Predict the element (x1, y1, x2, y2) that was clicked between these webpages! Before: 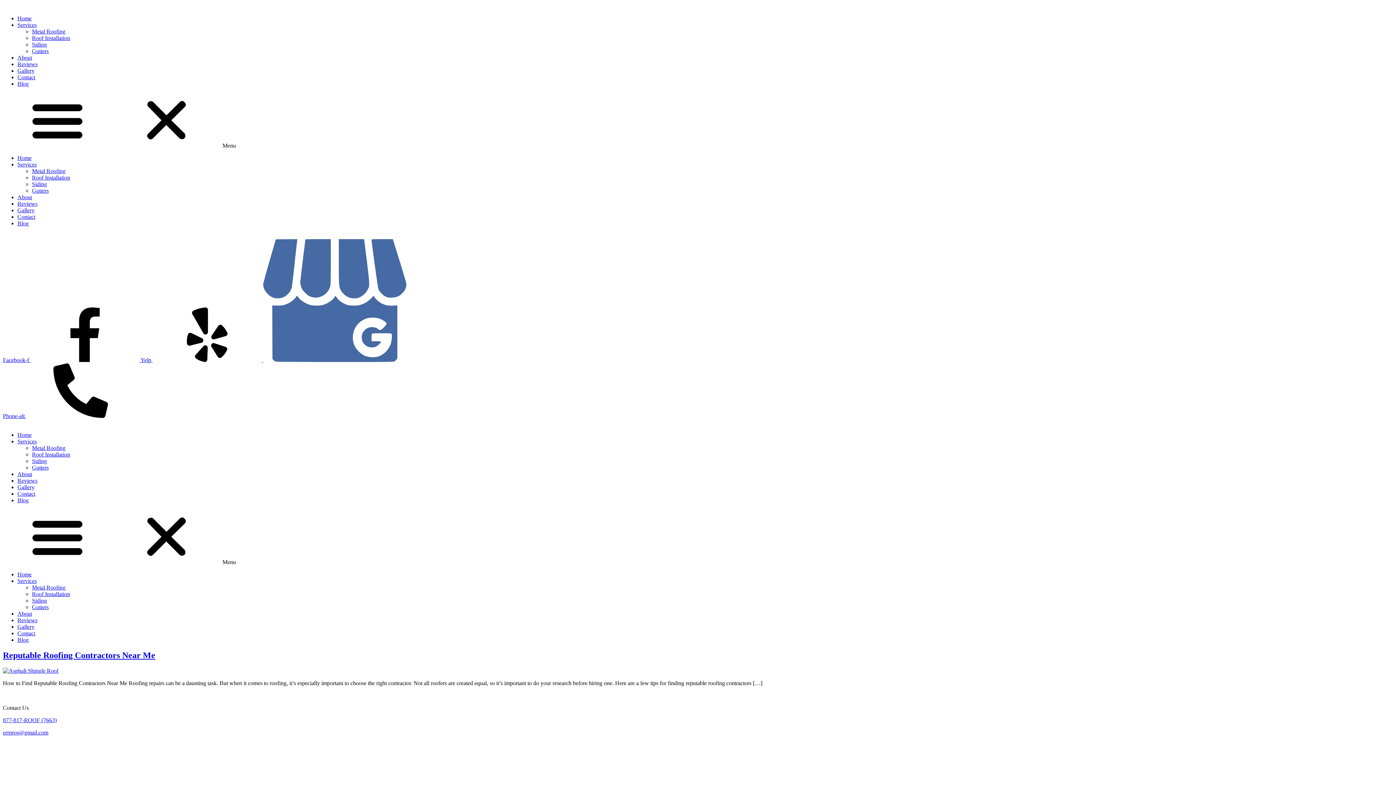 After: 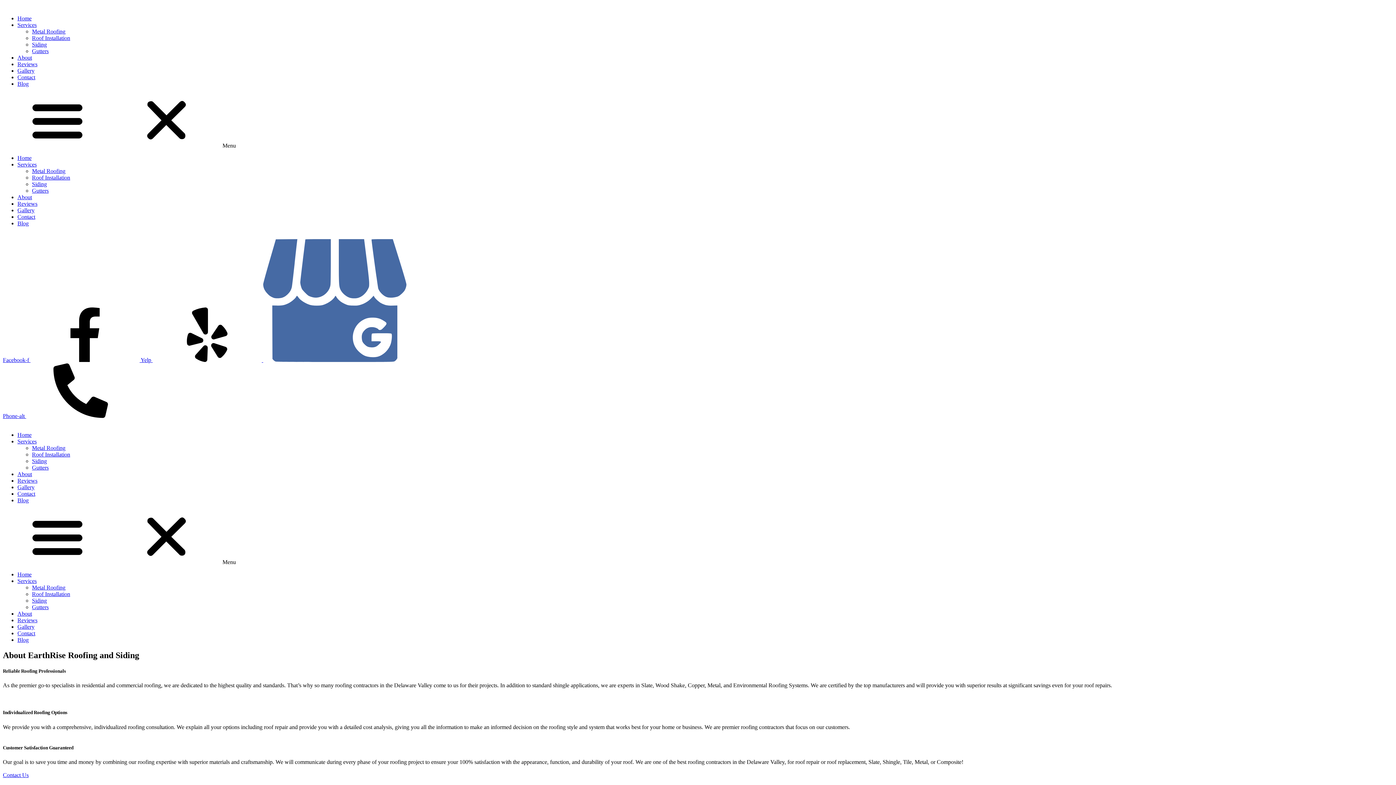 Action: bbox: (17, 610, 32, 617) label: About